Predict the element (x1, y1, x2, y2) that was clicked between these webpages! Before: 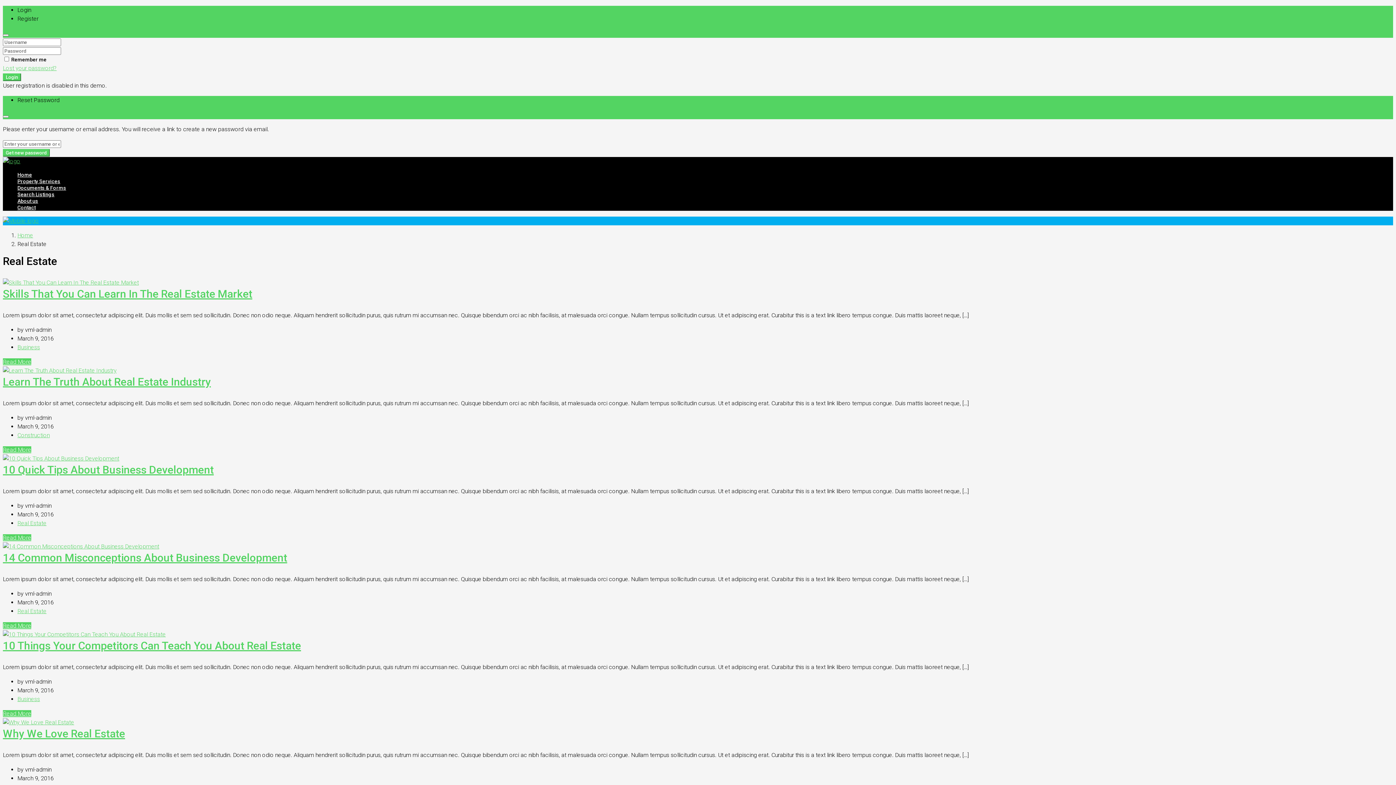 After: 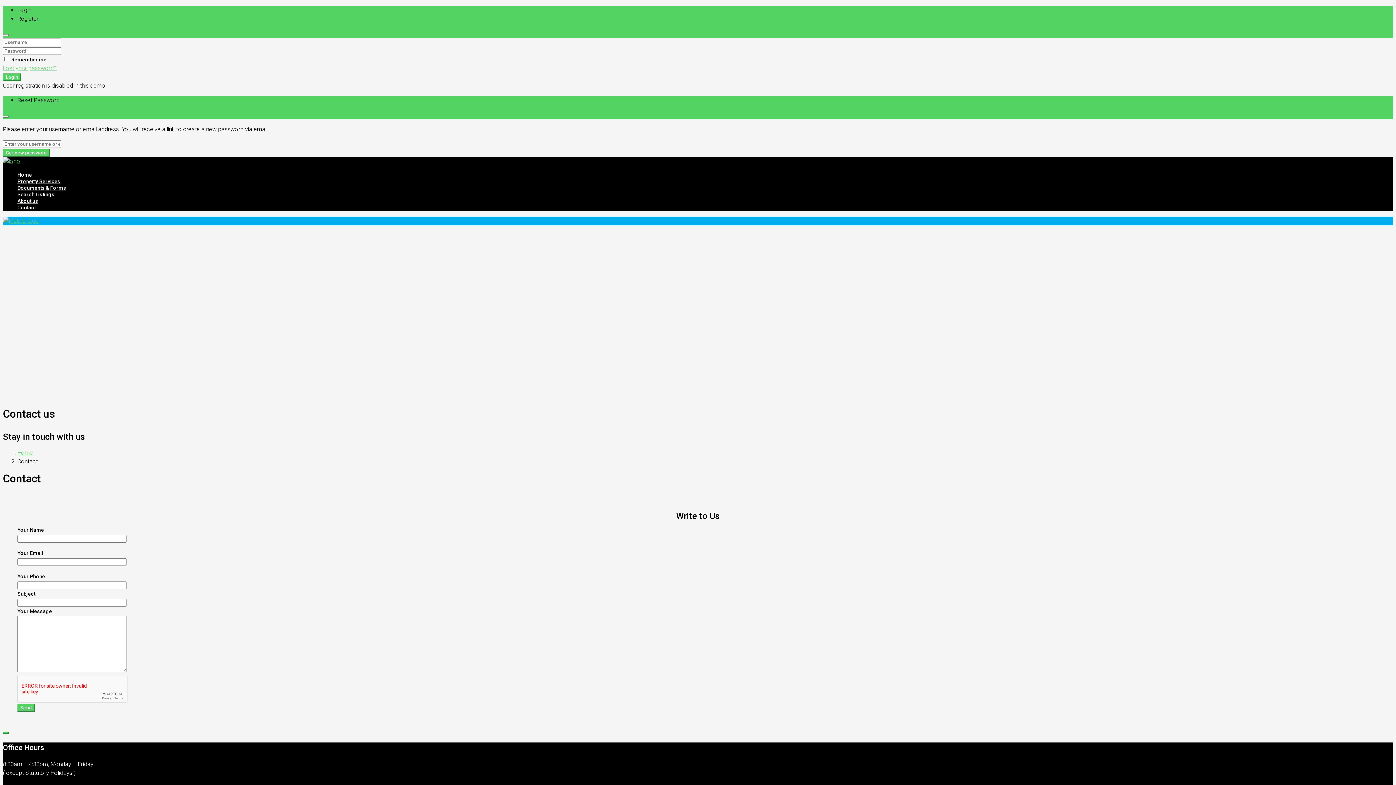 Action: label: Contact bbox: (17, 204, 35, 210)